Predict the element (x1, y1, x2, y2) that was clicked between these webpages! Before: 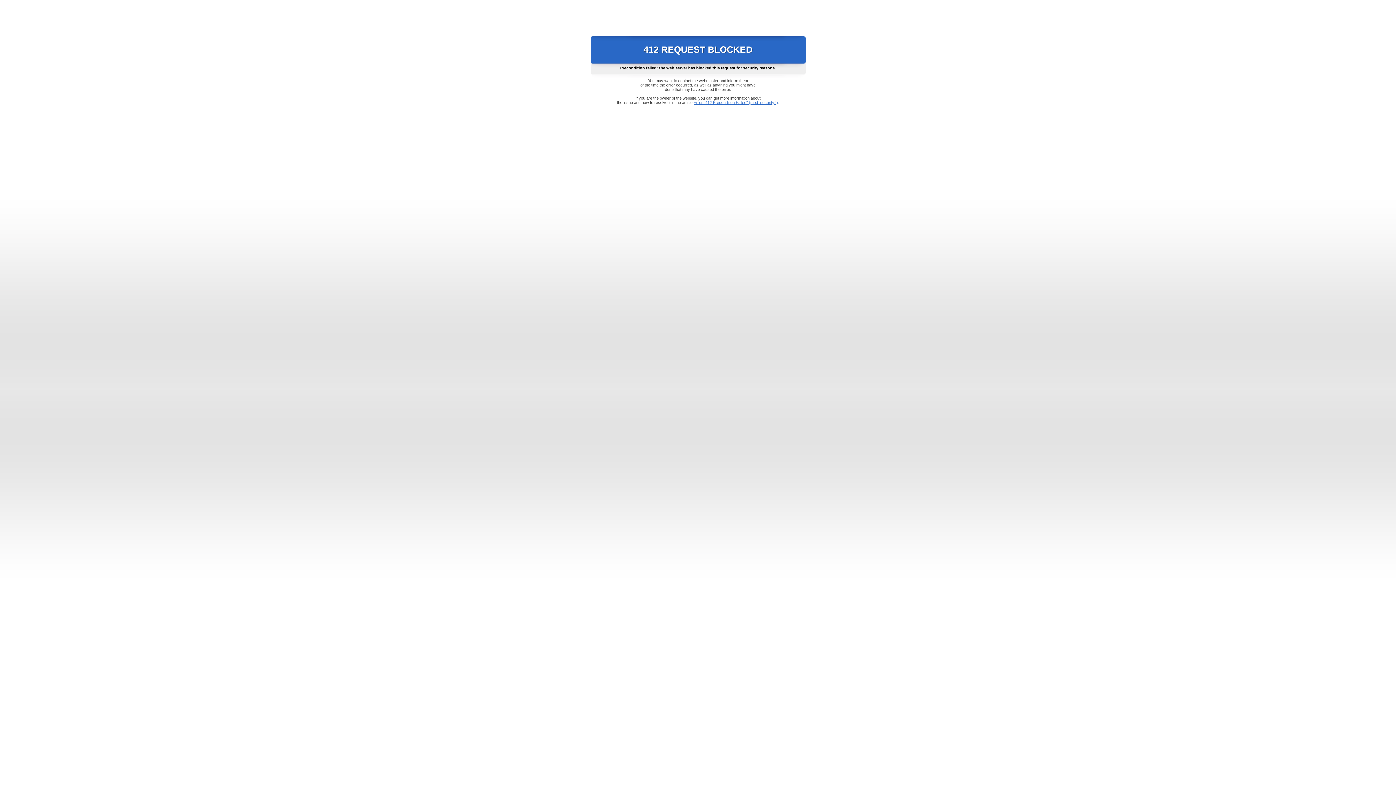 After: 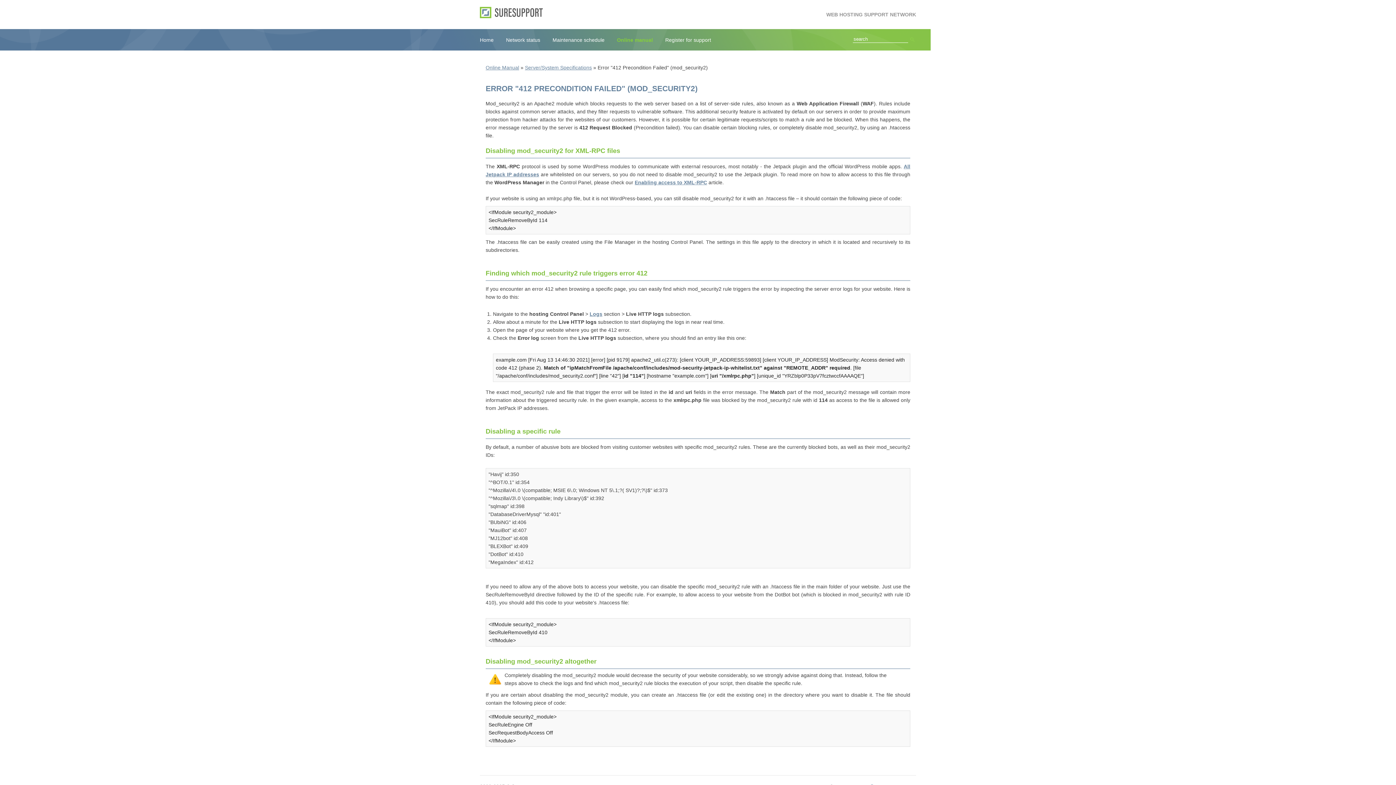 Action: bbox: (693, 100, 778, 104) label: Error "412 Precondition Failed" (mod_security2)